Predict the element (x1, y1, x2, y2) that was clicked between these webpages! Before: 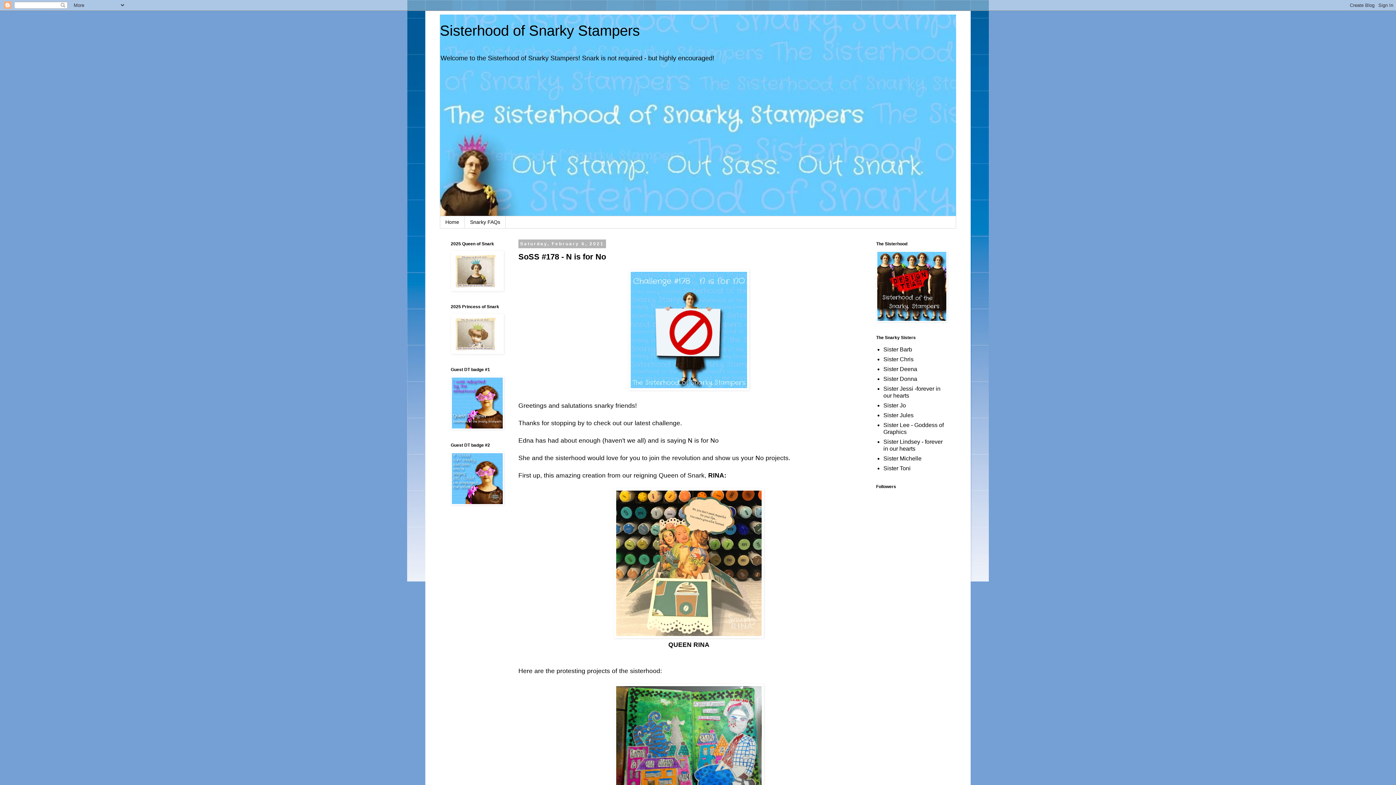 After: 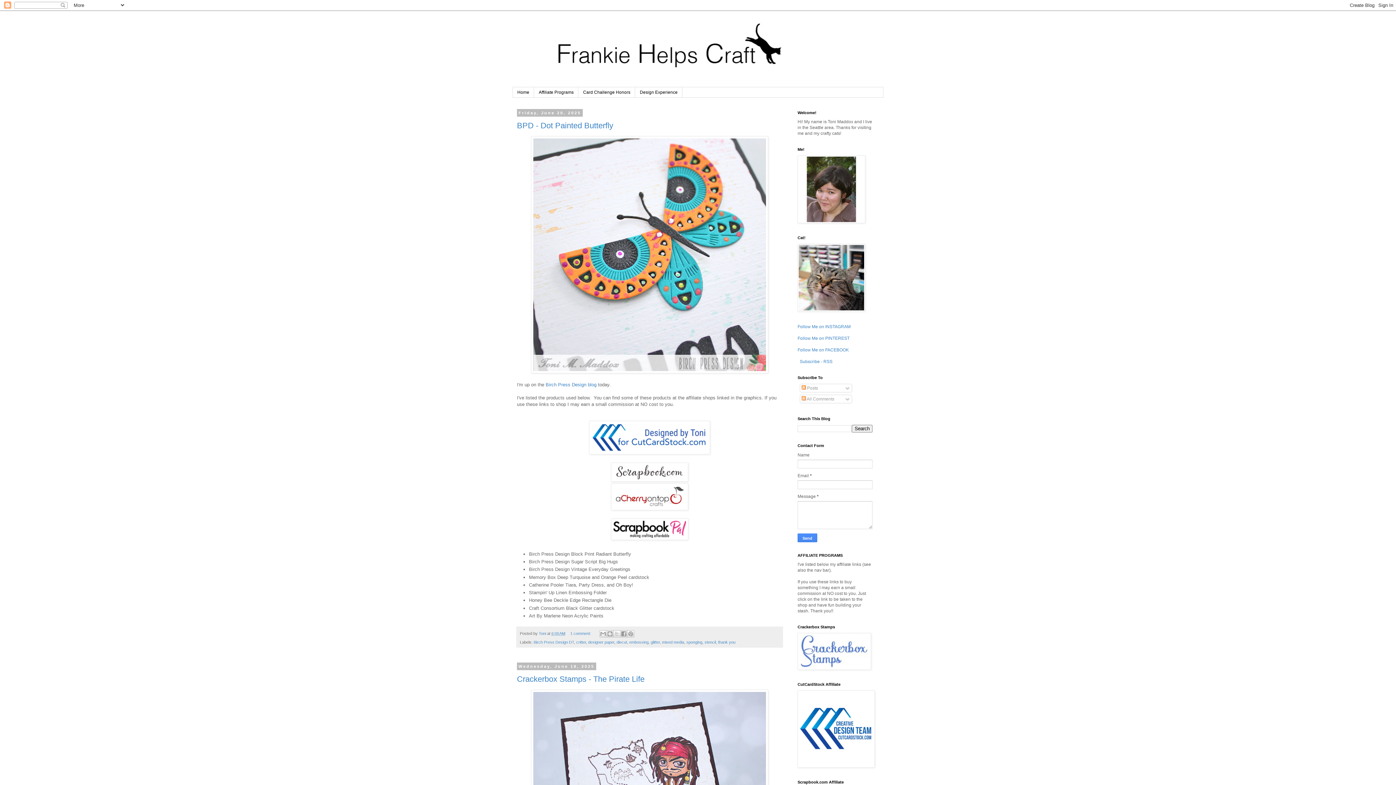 Action: bbox: (883, 465, 910, 471) label: Sister Toni